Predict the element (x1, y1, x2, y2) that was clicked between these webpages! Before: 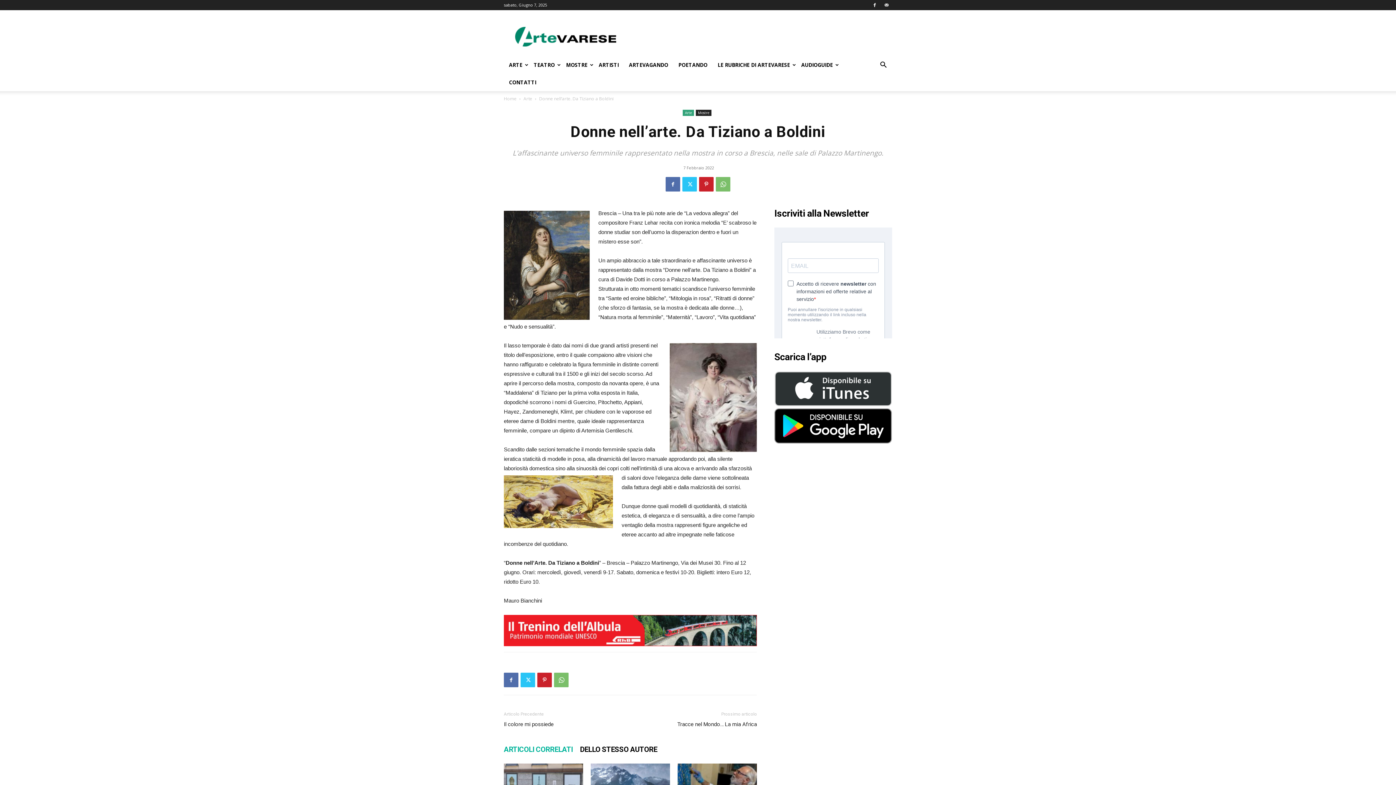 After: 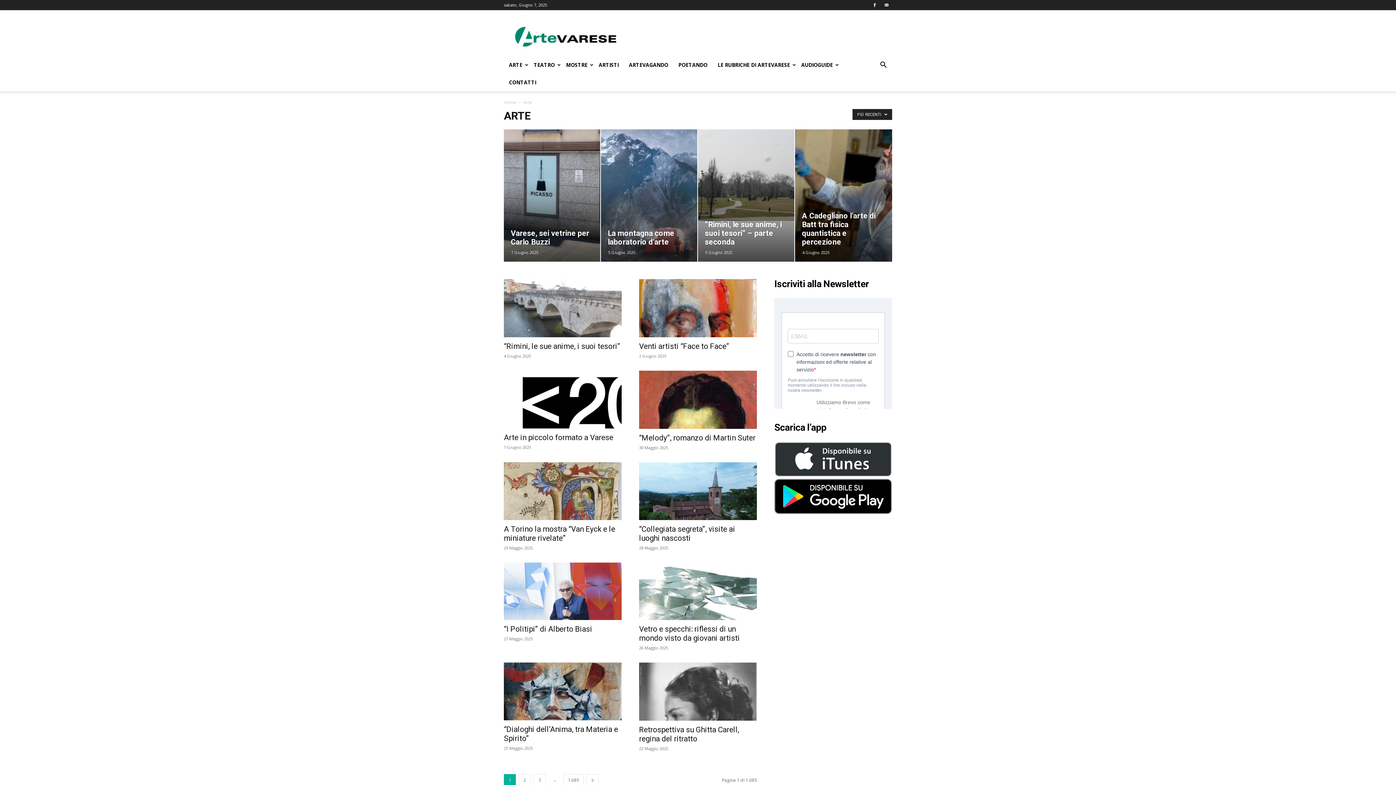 Action: bbox: (523, 95, 532, 101) label: Arte